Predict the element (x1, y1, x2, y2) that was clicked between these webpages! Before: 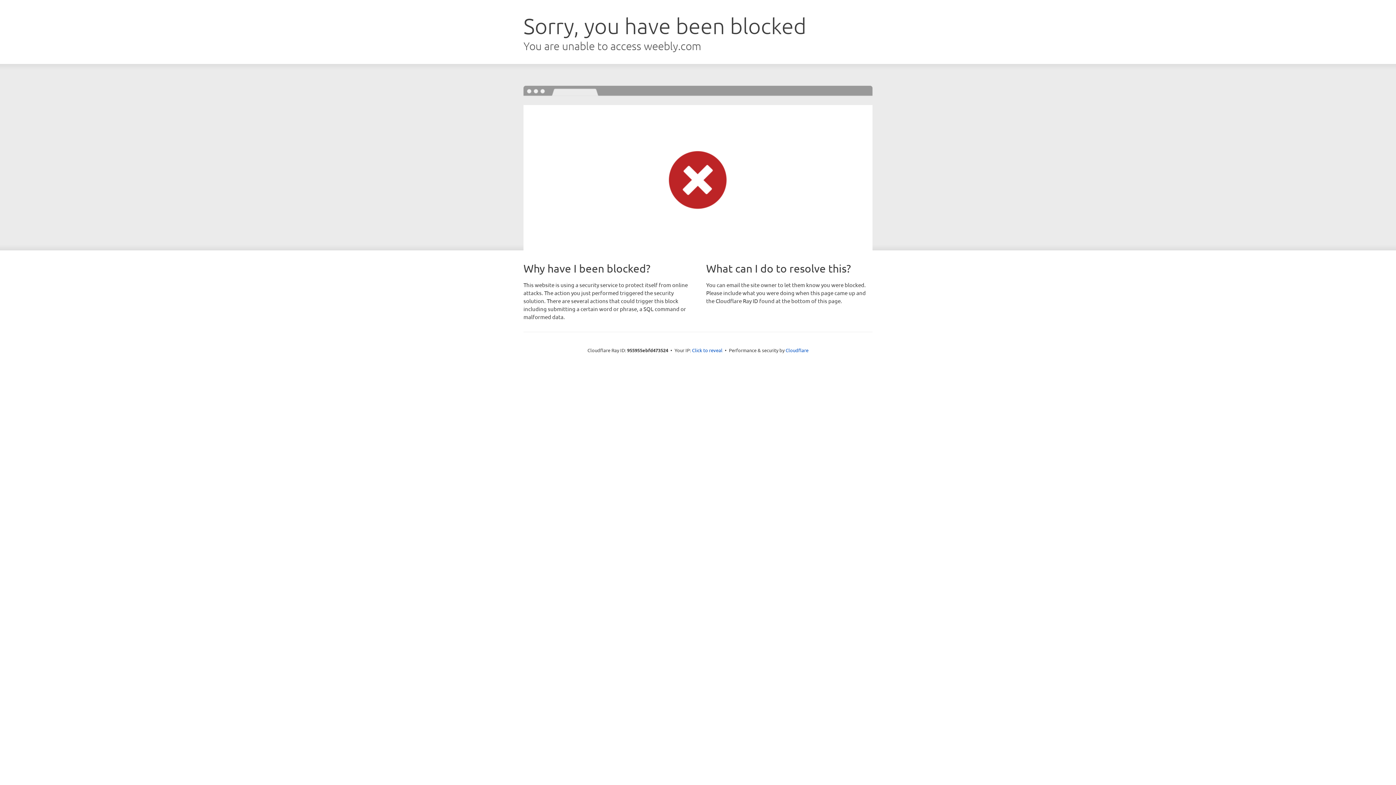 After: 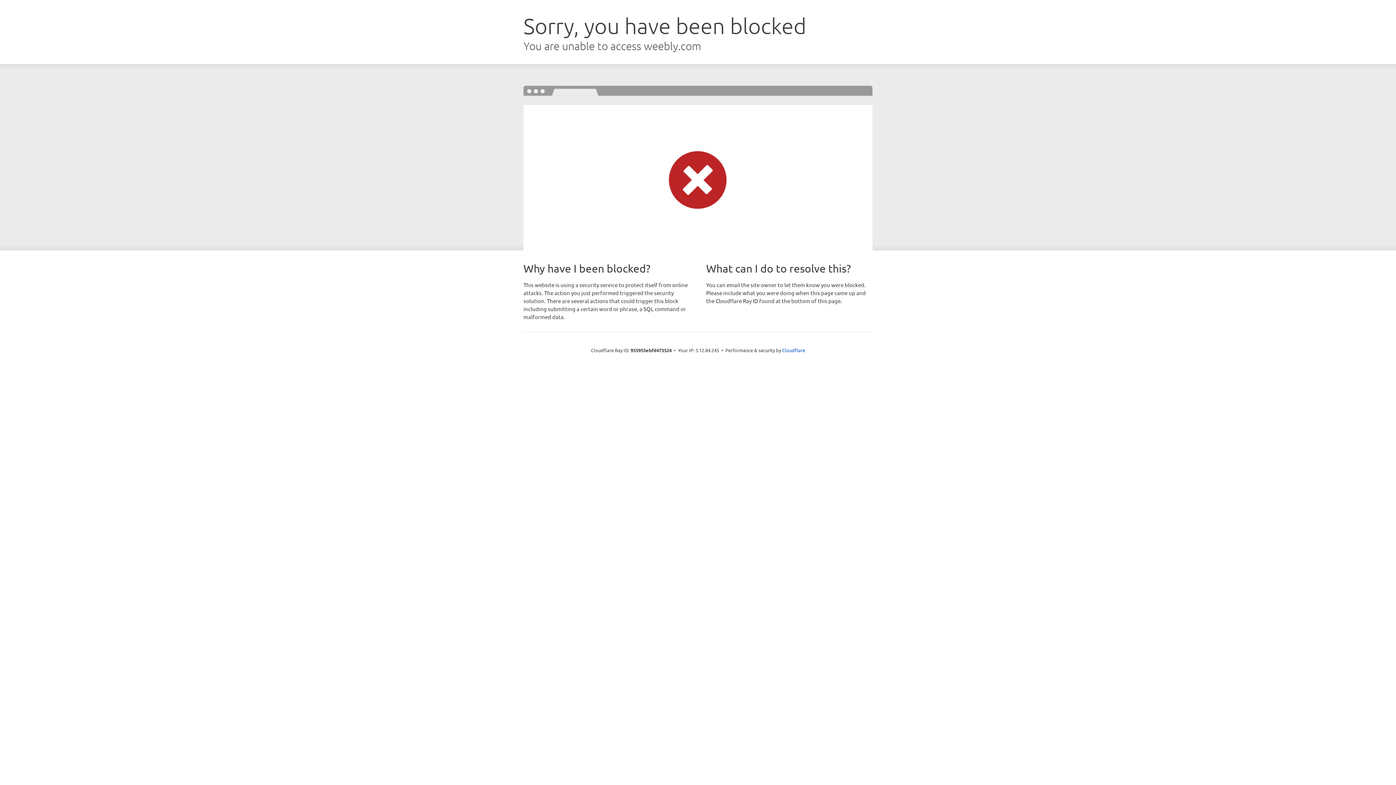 Action: bbox: (692, 346, 722, 353) label: Click to reveal